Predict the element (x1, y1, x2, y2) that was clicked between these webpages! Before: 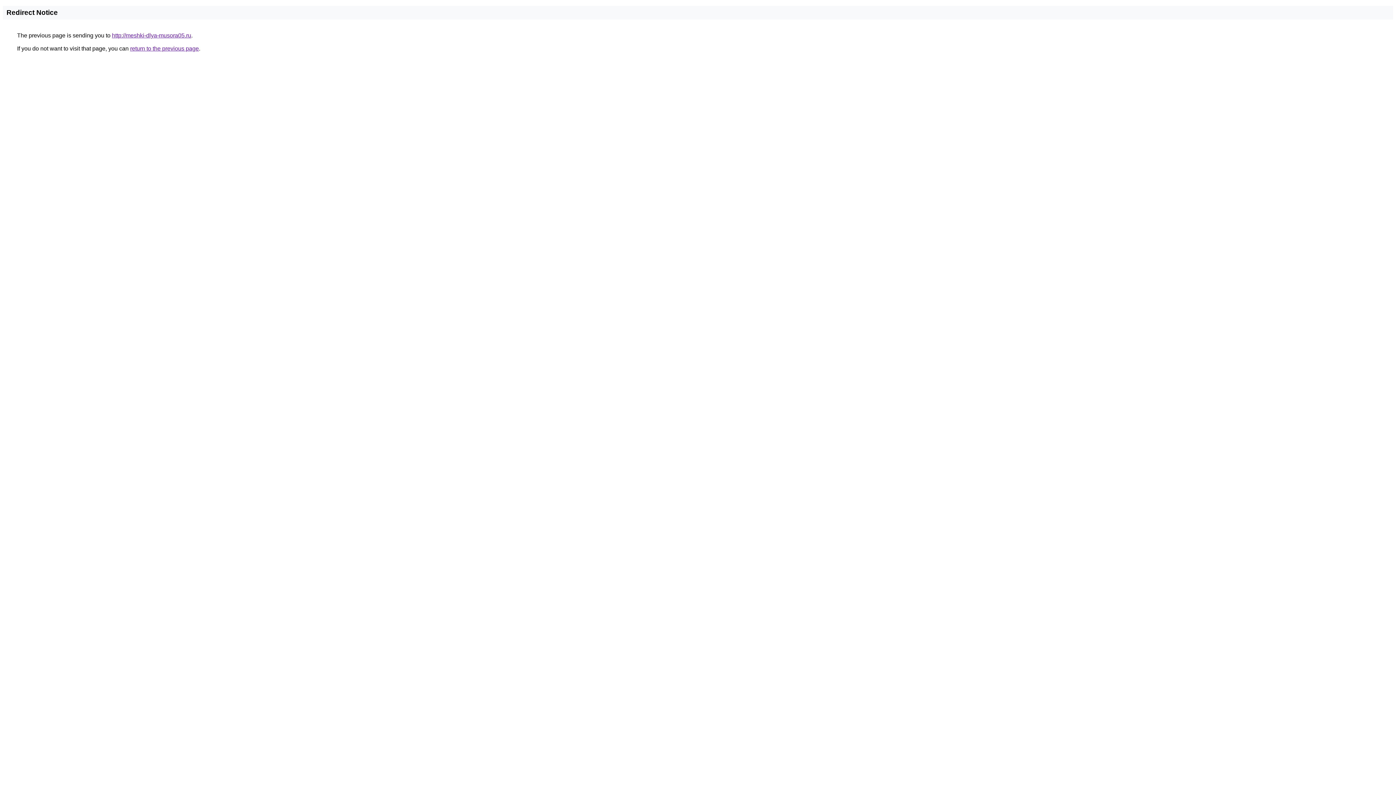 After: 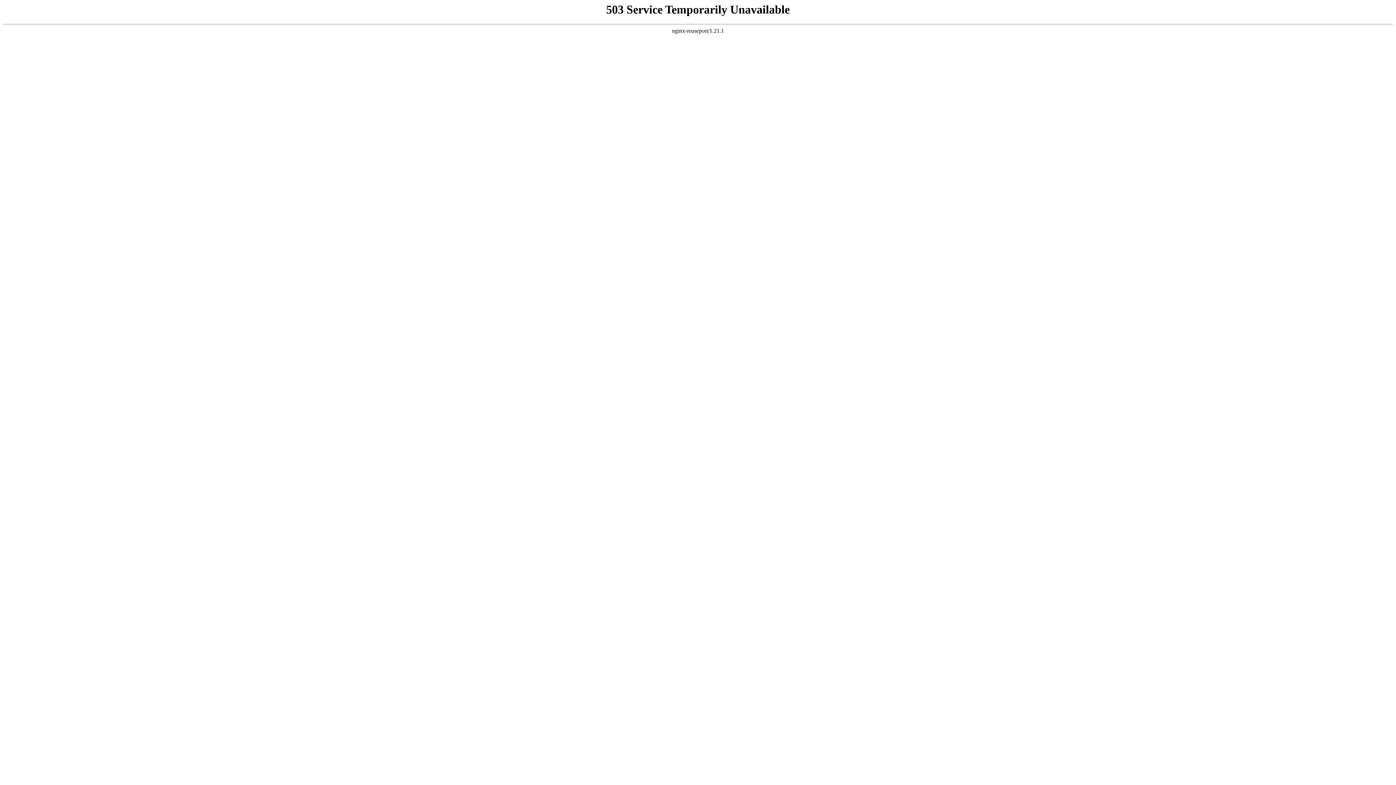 Action: label: http://meshki-dlya-musora05.ru bbox: (112, 32, 191, 38)